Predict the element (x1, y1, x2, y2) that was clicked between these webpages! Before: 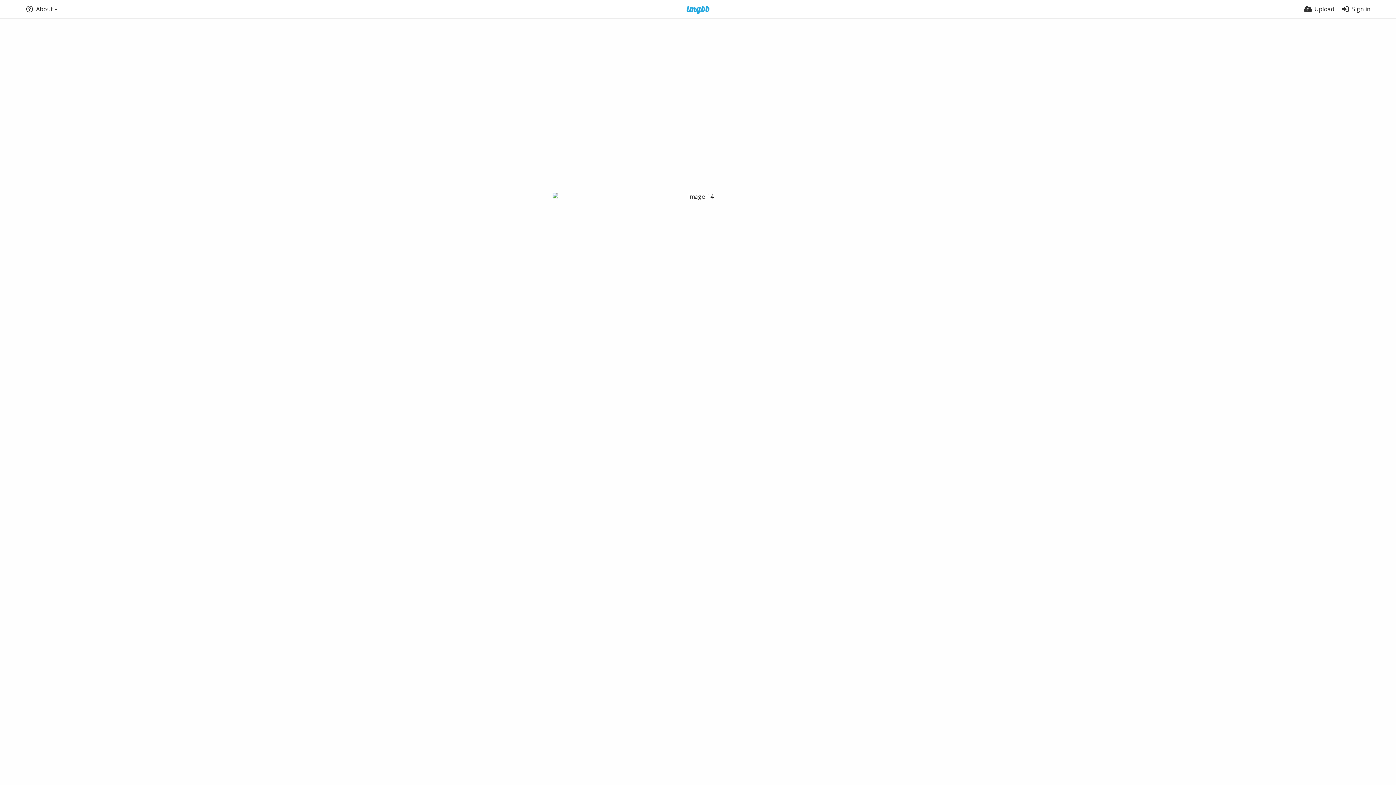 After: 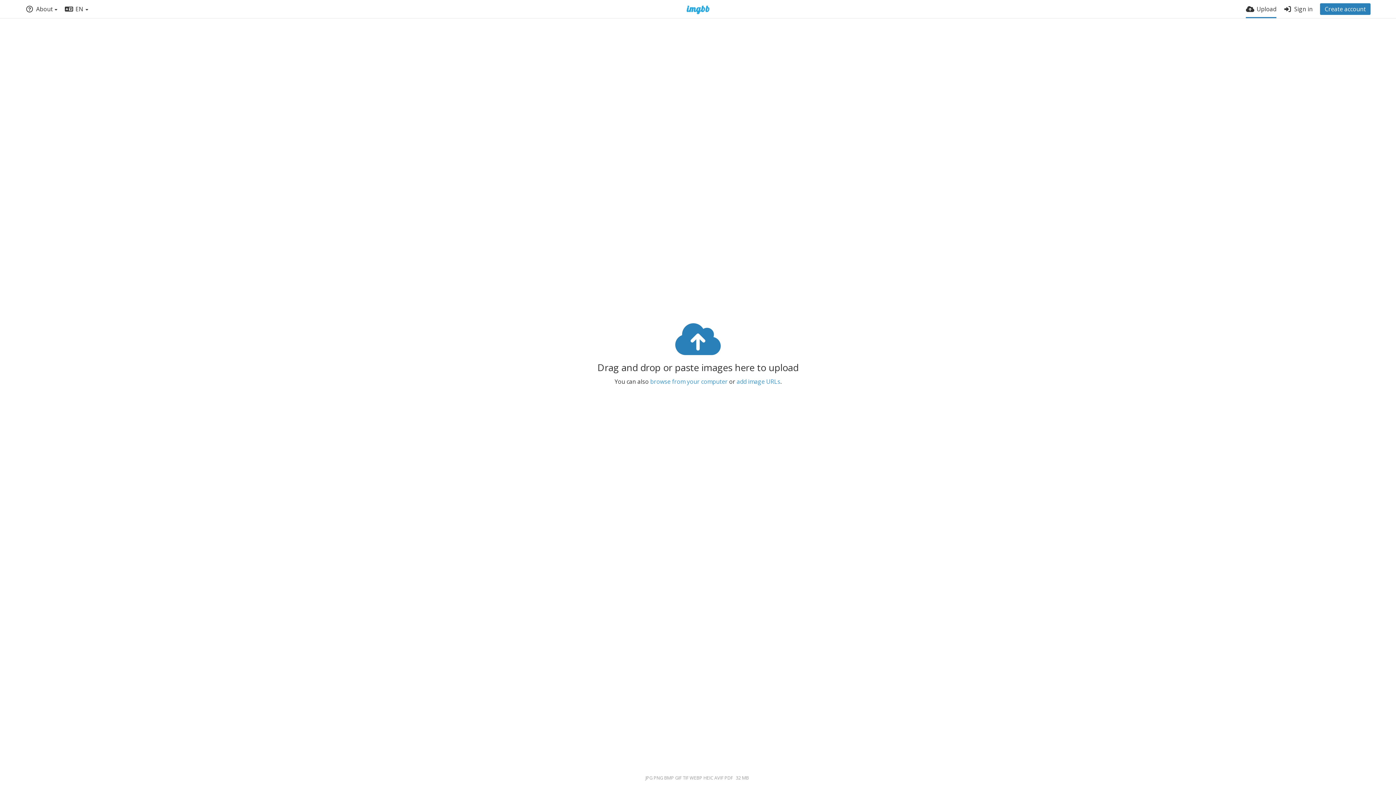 Action: bbox: (1304, 0, 1334, 18) label: Upload